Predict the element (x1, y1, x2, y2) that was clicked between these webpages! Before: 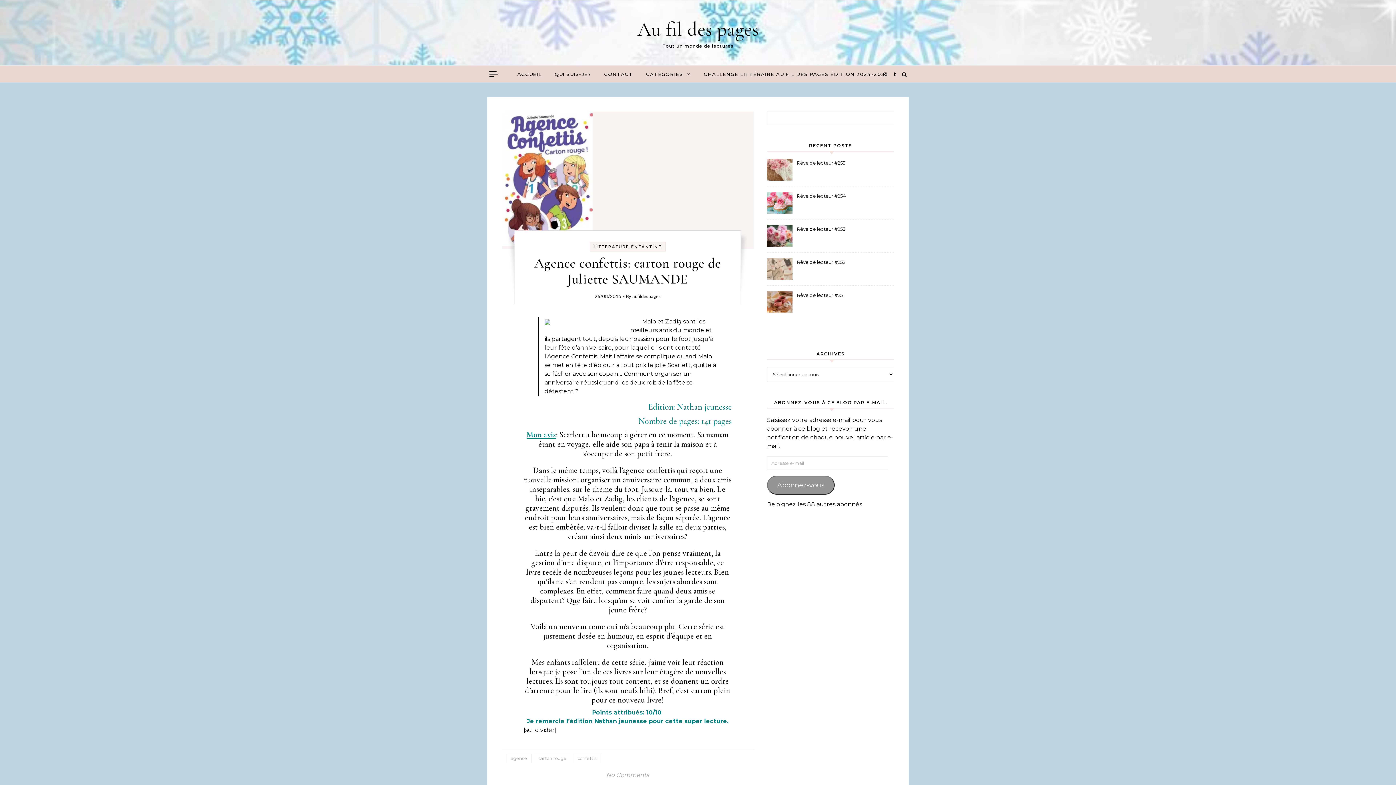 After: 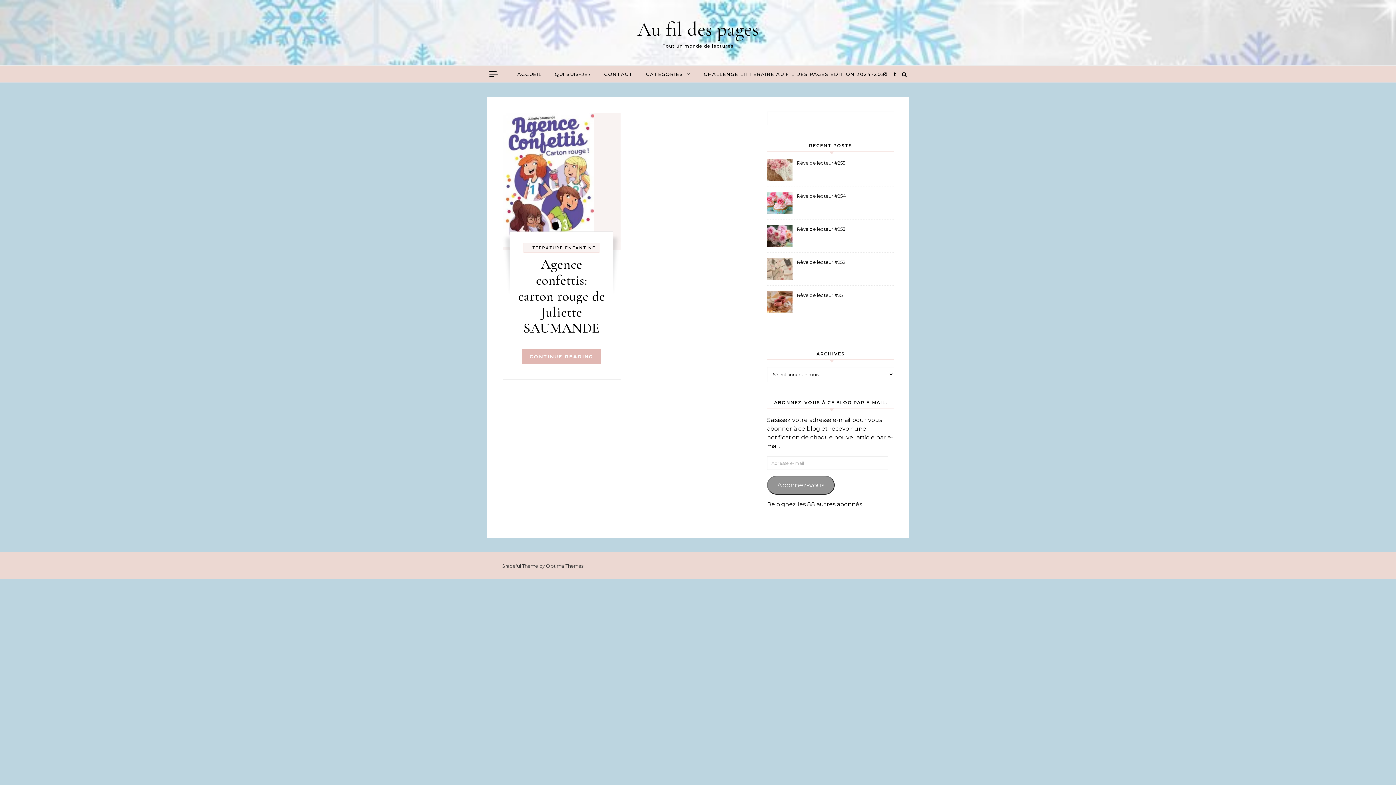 Action: bbox: (573, 754, 601, 763) label: confettis